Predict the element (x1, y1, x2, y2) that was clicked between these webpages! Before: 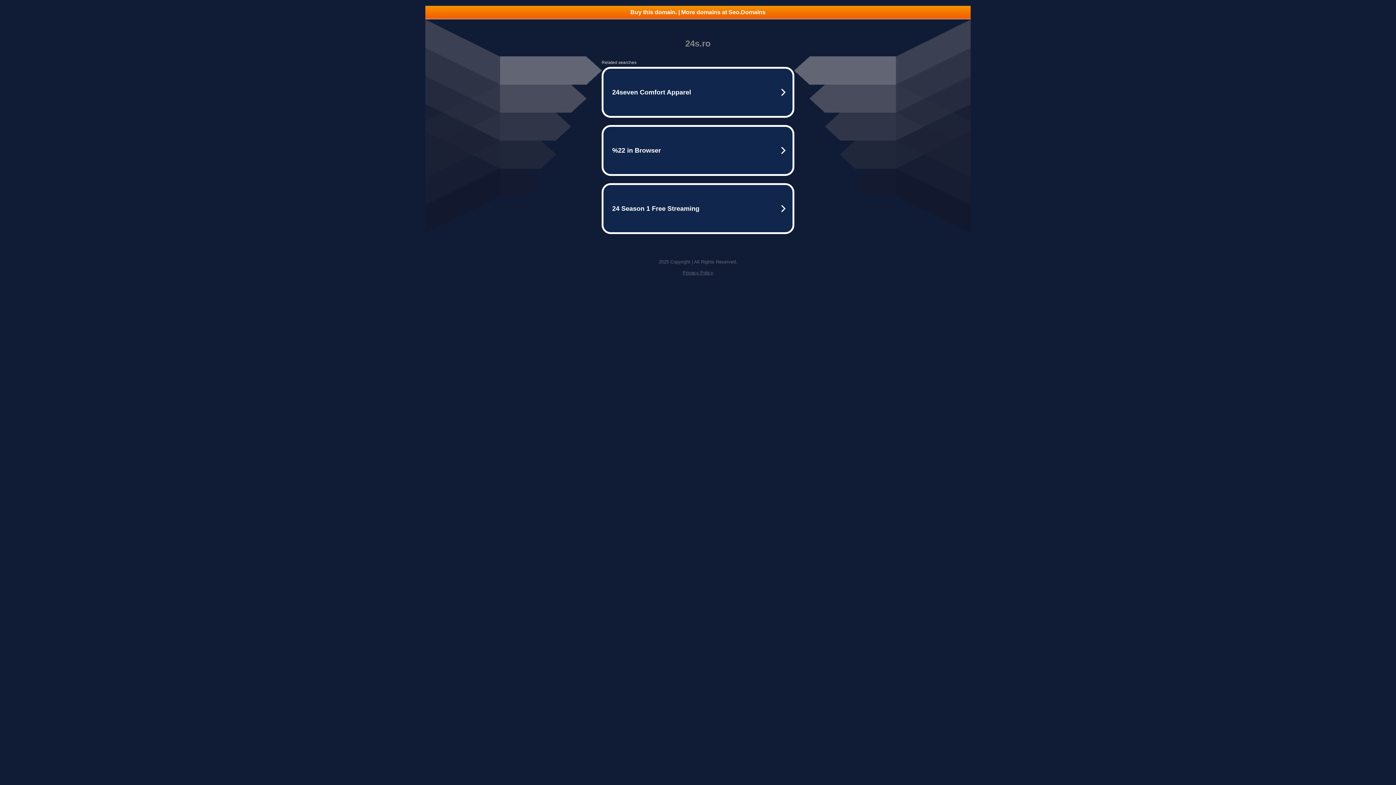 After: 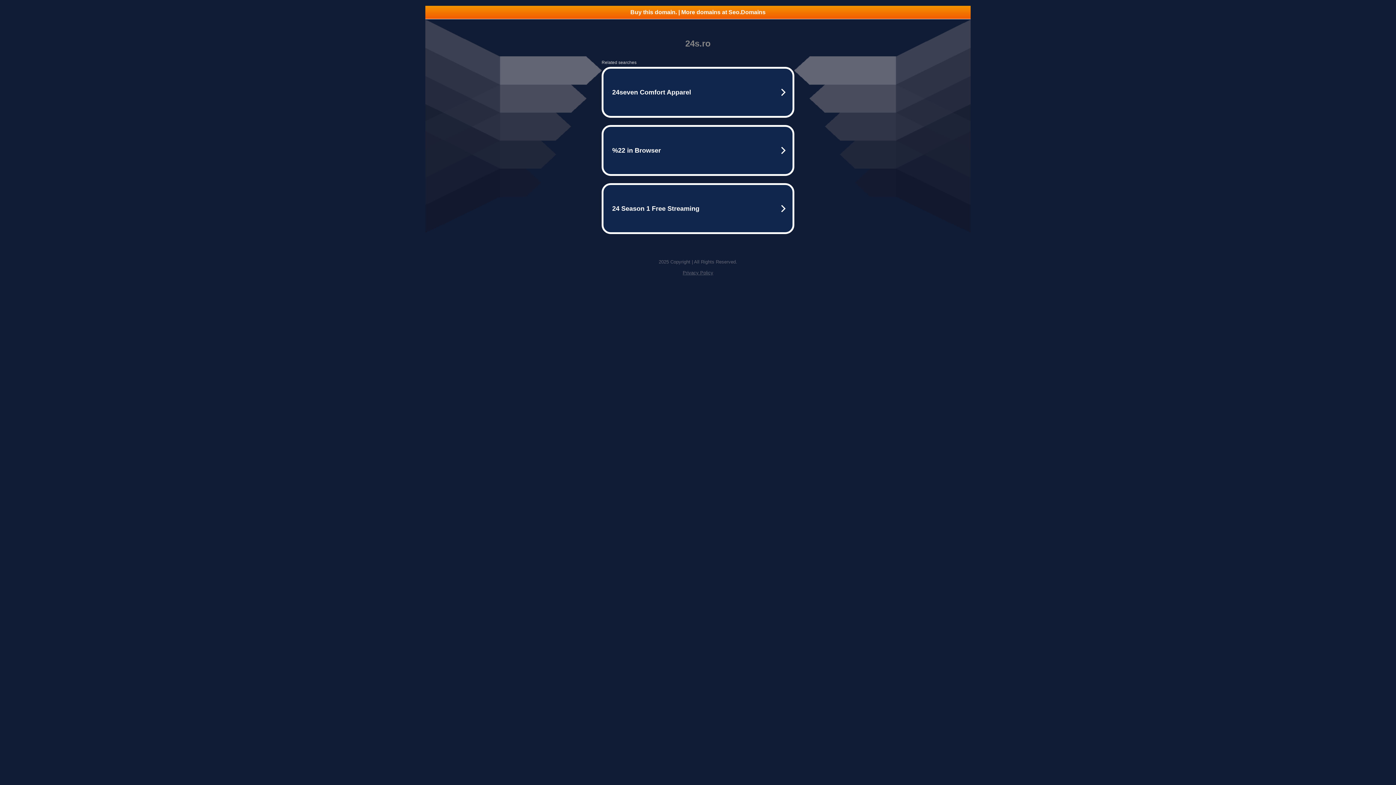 Action: bbox: (425, 5, 970, 18) label: Buy this domain. | More domains at Seo.Domains